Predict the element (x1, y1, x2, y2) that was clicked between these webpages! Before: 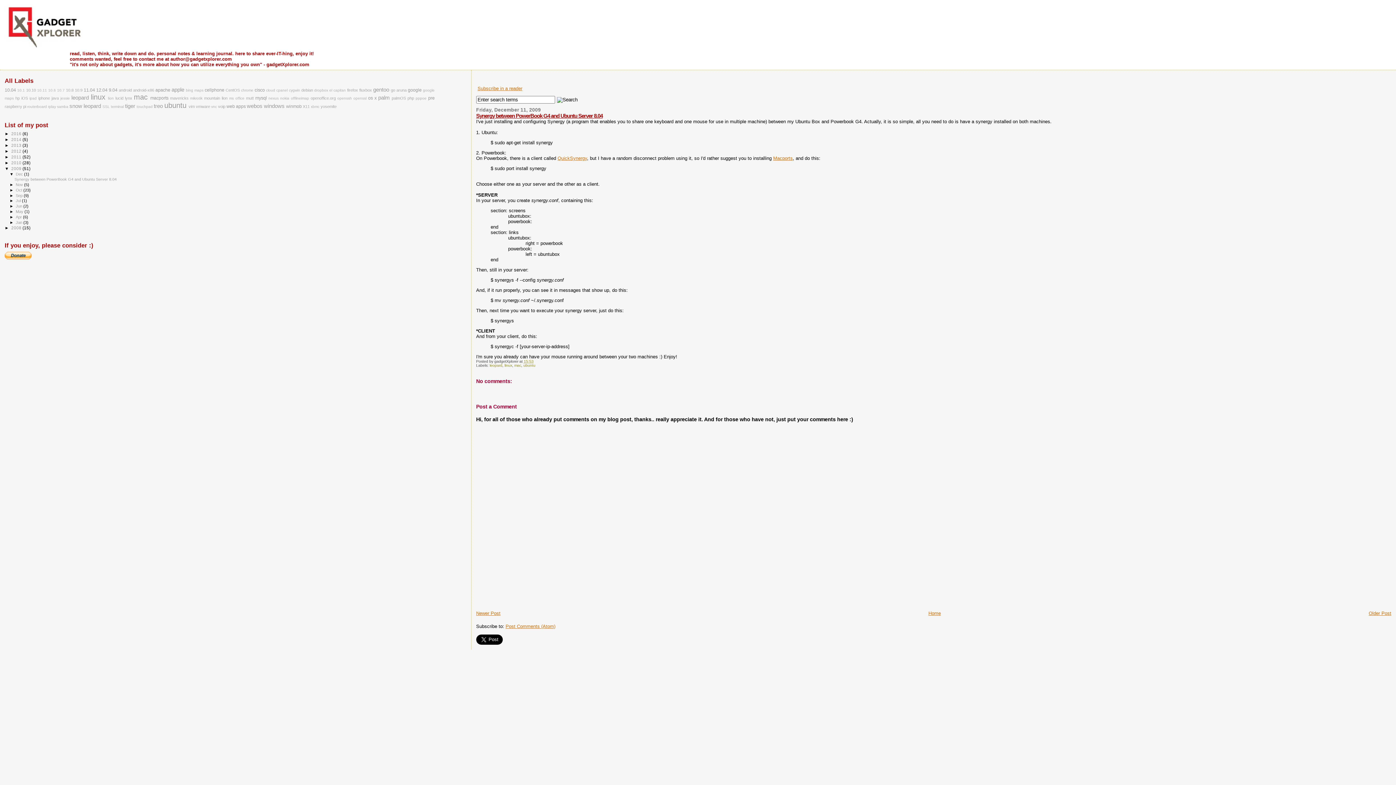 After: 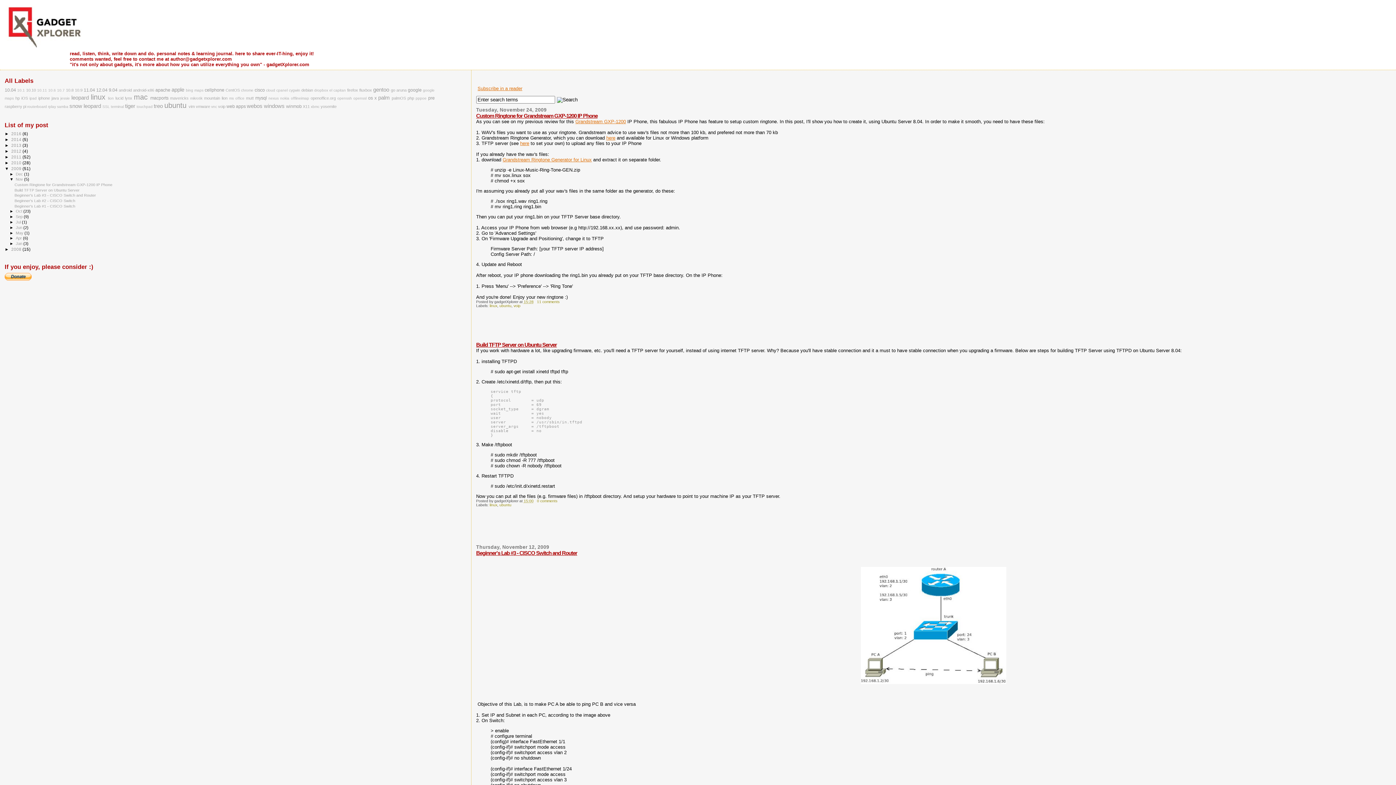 Action: bbox: (15, 182, 24, 186) label: Nov 